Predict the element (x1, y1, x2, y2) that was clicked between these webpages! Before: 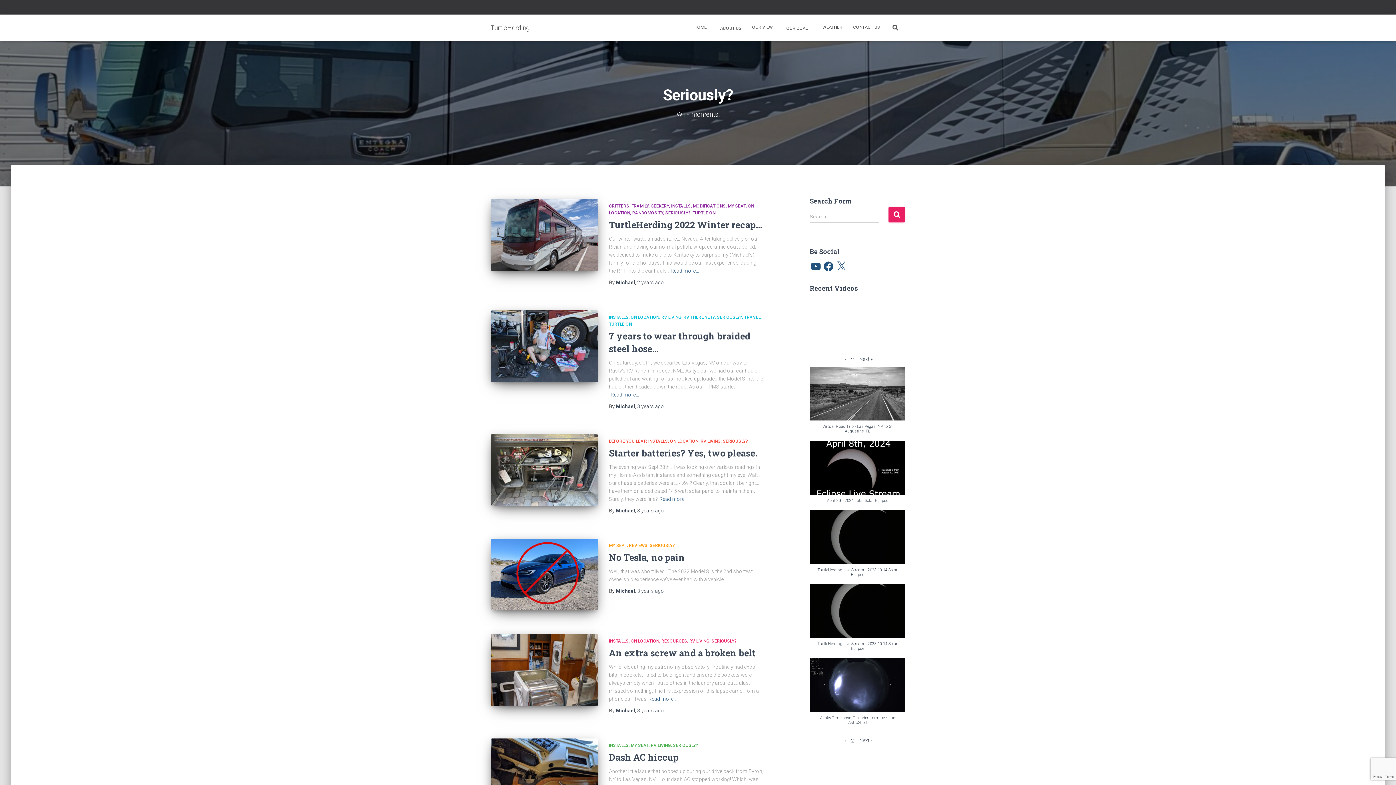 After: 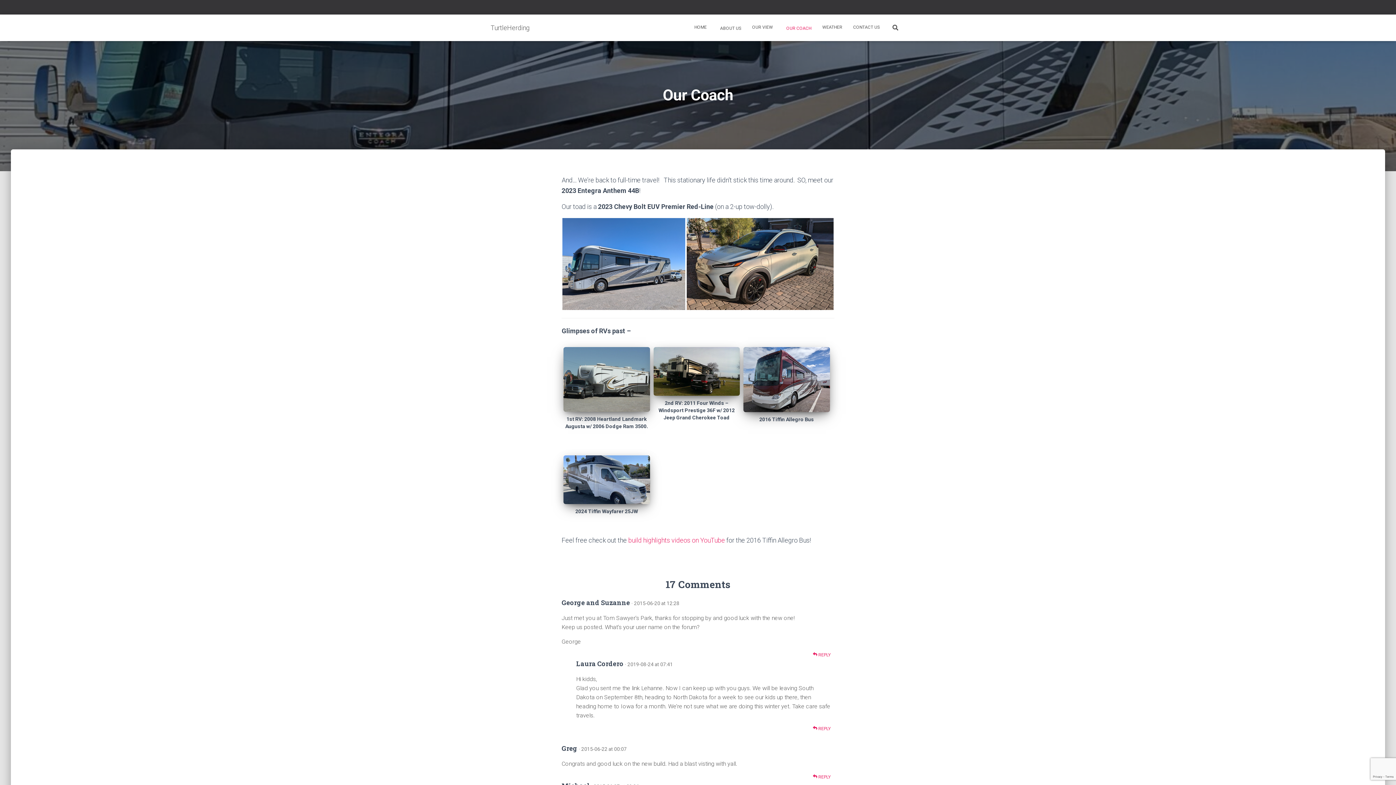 Action: label:  OUR COACH bbox: (778, 18, 817, 37)